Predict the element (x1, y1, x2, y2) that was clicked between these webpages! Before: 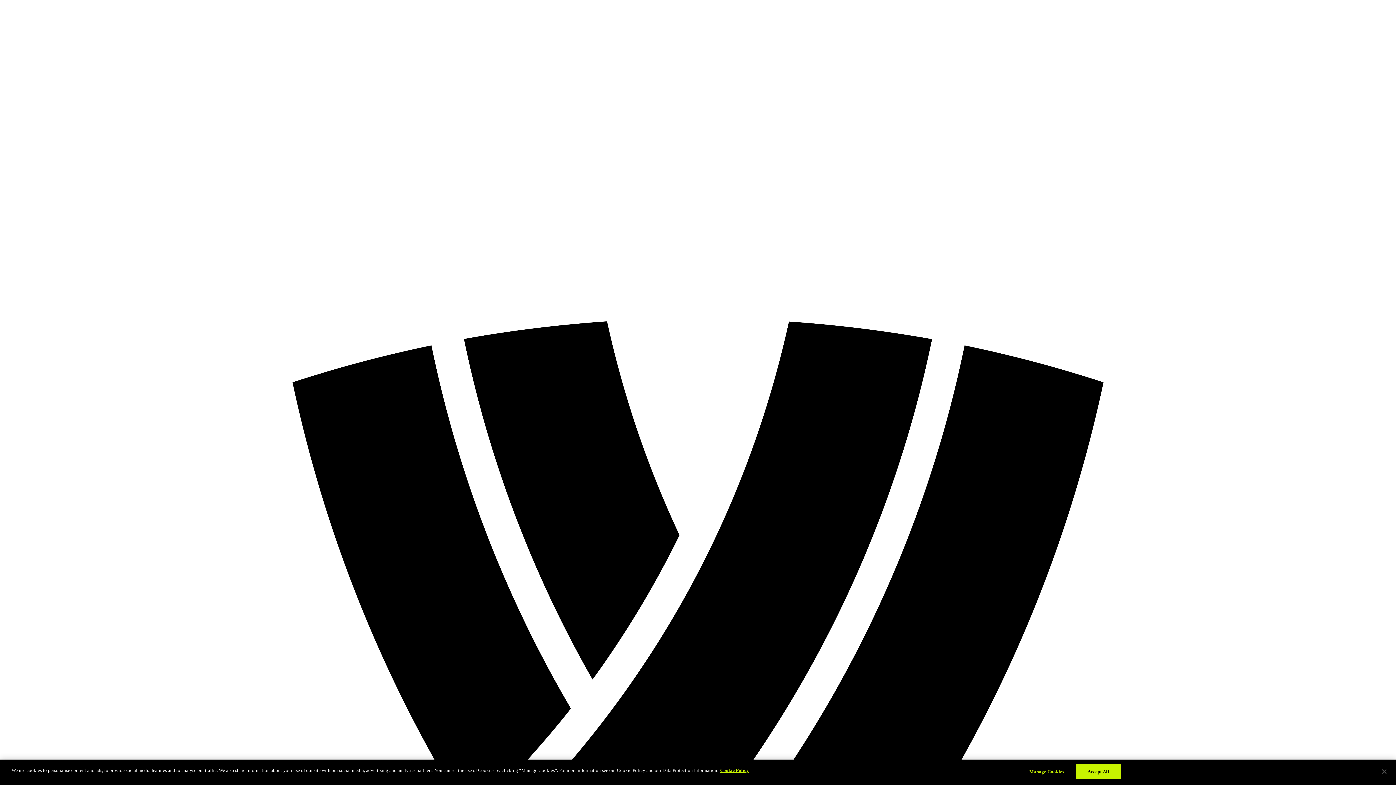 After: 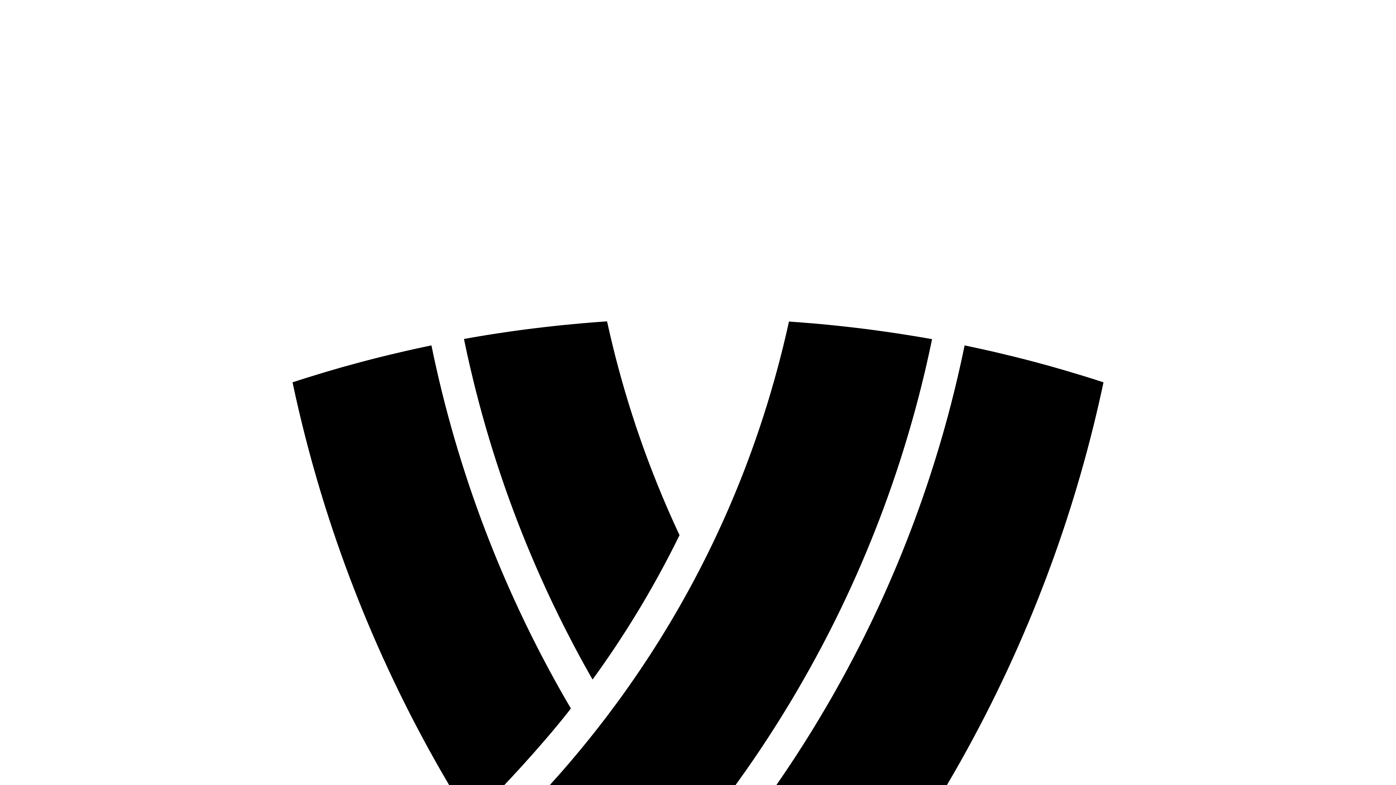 Action: label: Accept All bbox: (1075, 764, 1121, 779)